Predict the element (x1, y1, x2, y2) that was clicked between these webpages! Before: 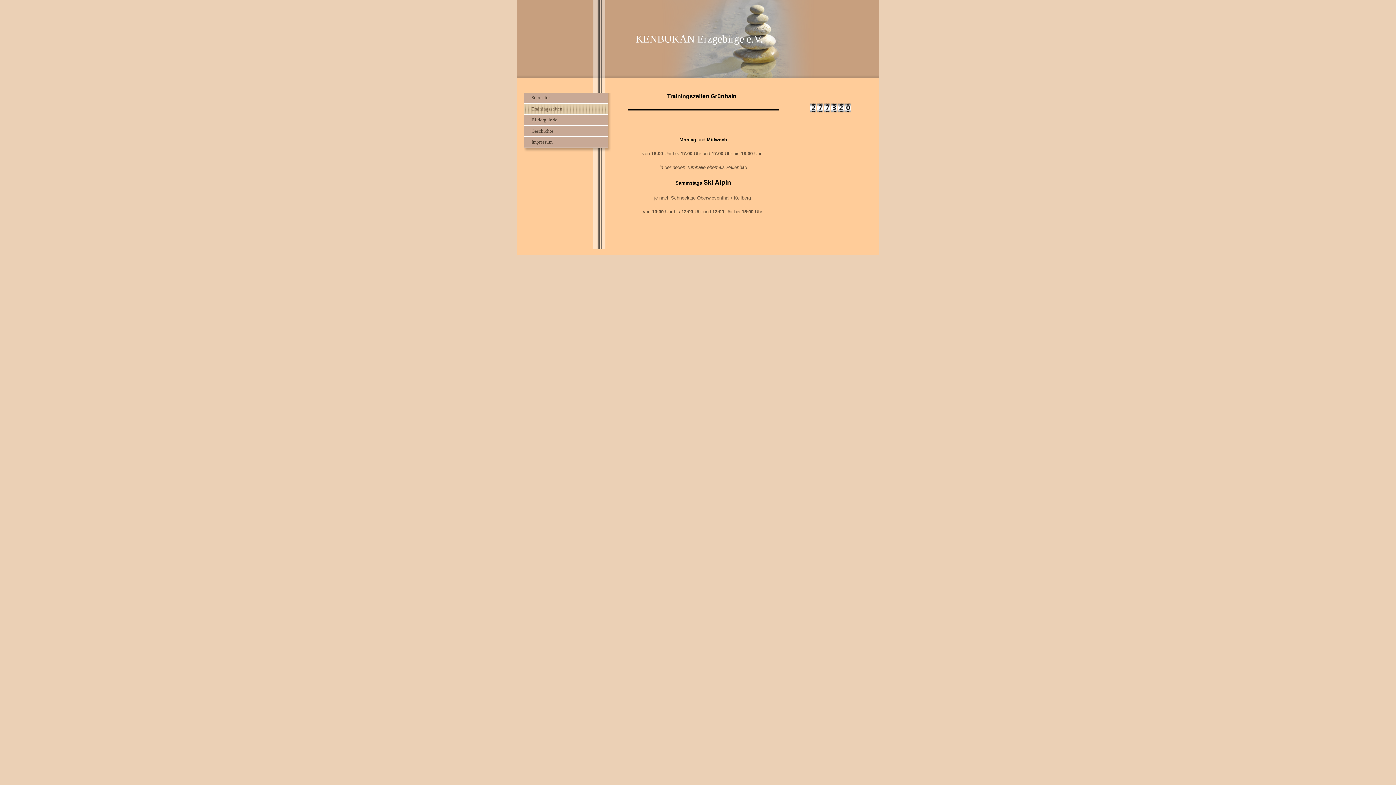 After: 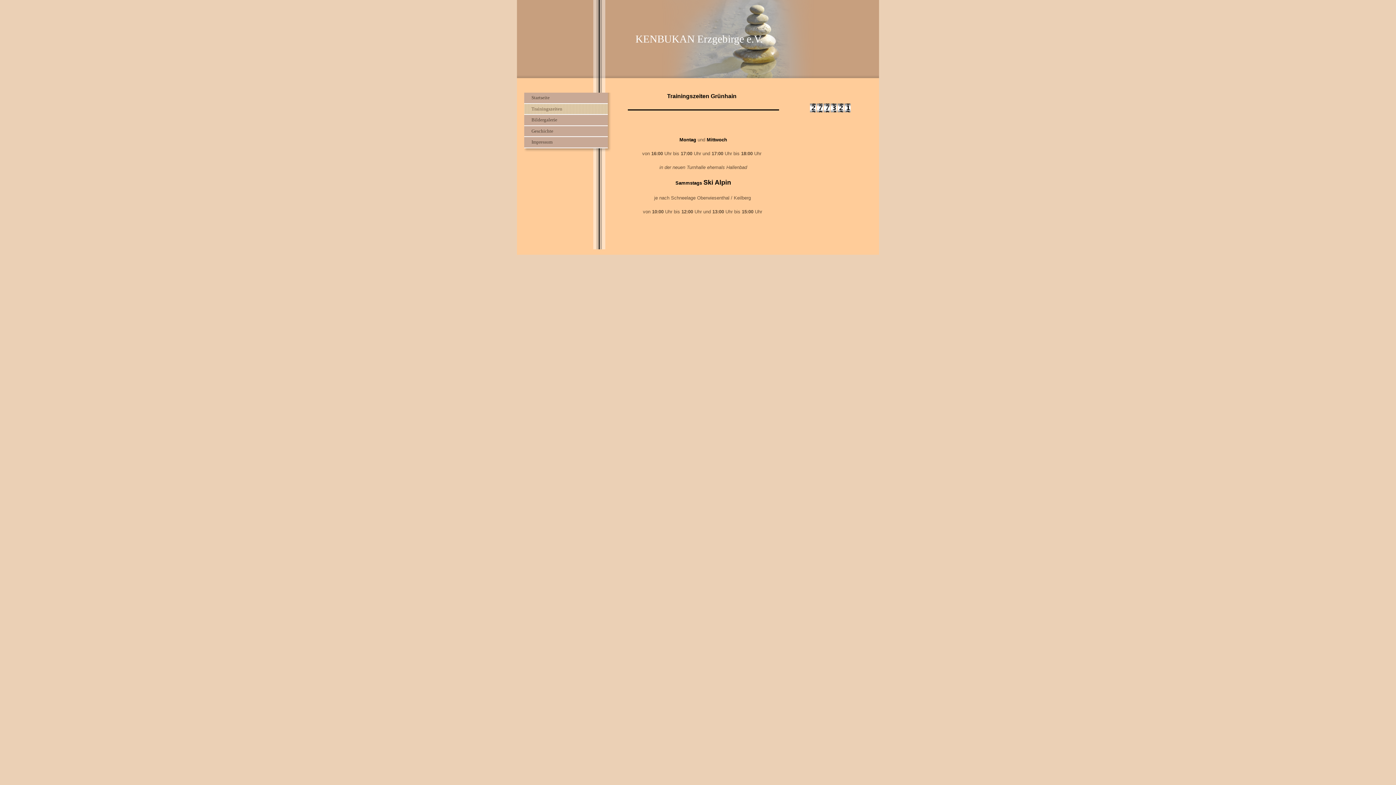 Action: label: Trainingszeiten bbox: (524, 103, 608, 114)